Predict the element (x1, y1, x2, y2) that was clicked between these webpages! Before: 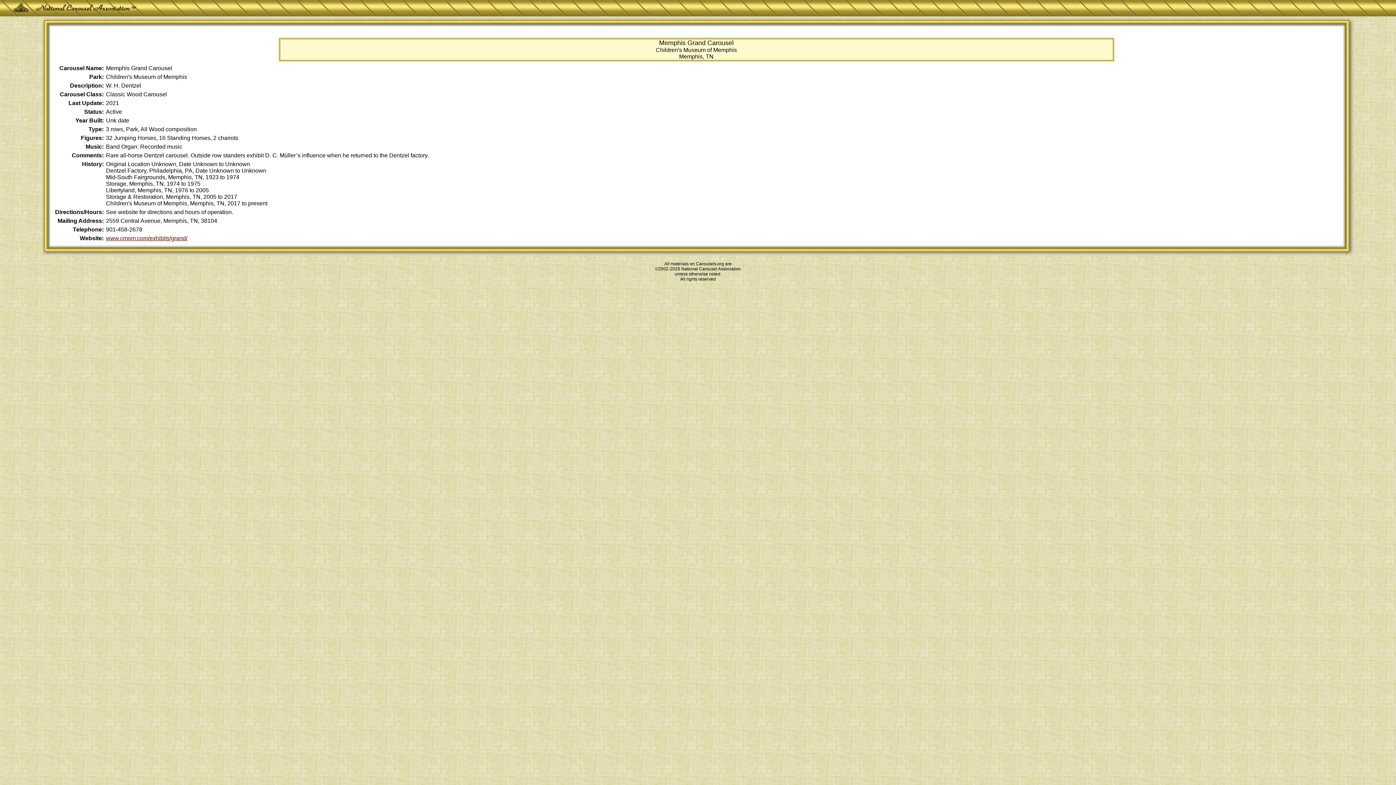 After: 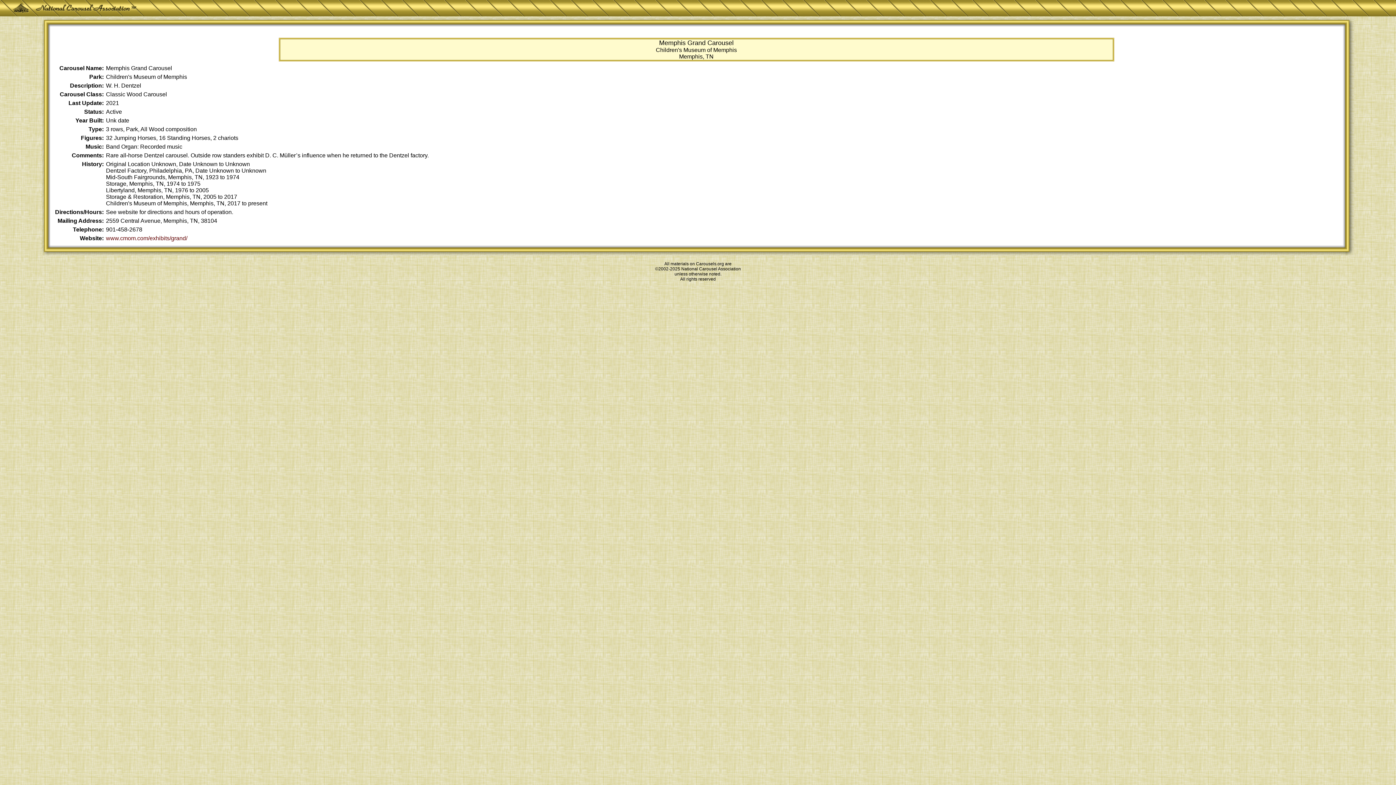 Action: label: www.cmom.com/exhibits/grand/ bbox: (106, 235, 187, 241)